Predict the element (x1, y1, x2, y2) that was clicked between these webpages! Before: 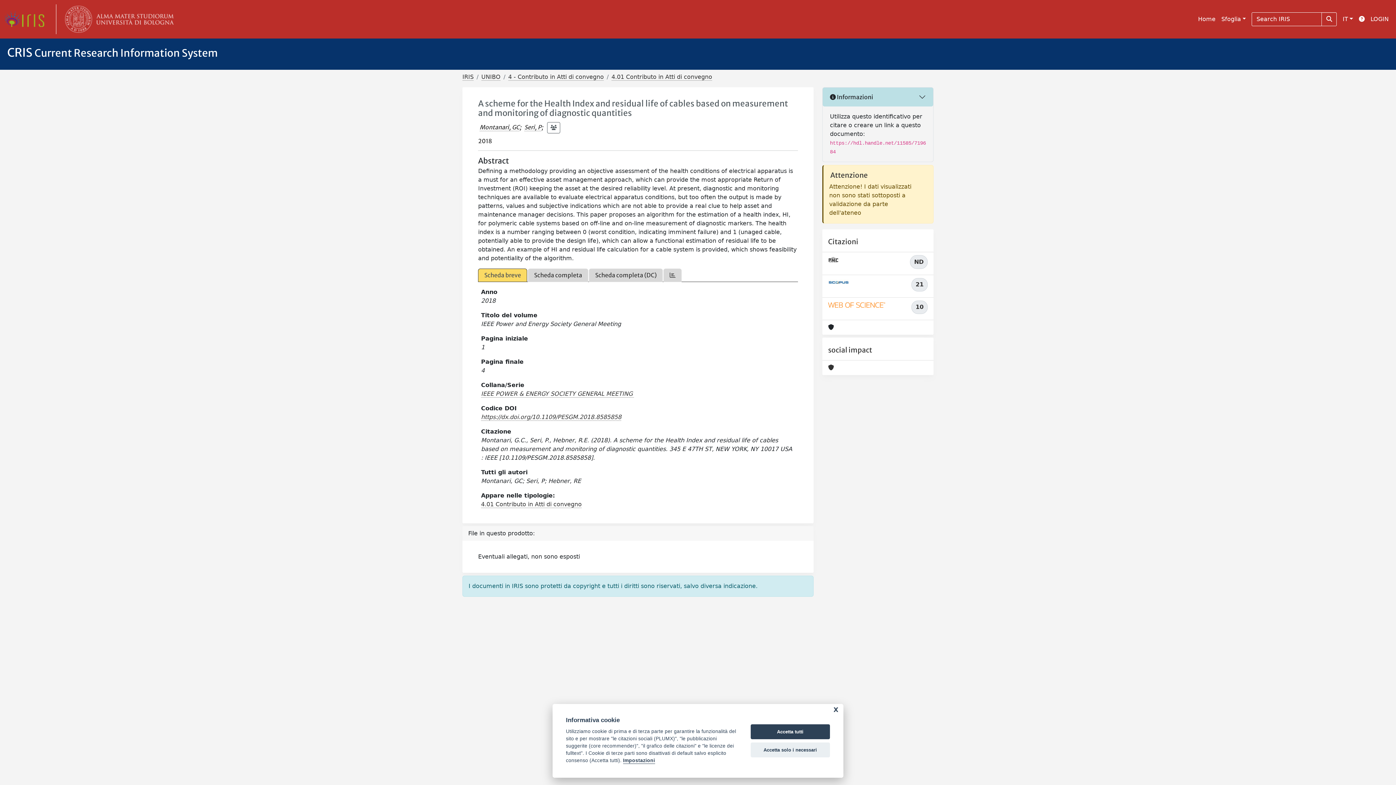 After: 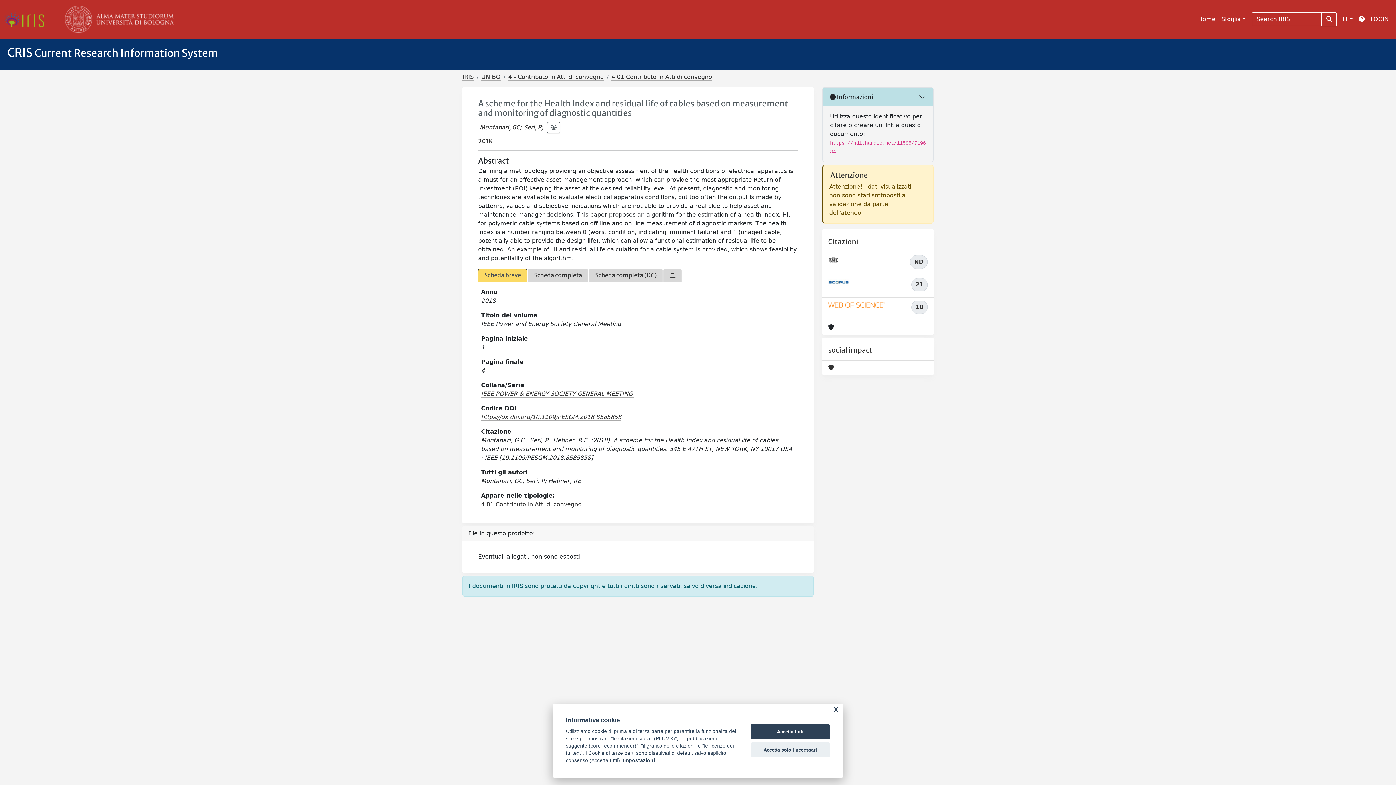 Action: bbox: (481, 390, 634, 397) label: IEEE POWER & ENERGY SOCIETY GENERAL MEETING